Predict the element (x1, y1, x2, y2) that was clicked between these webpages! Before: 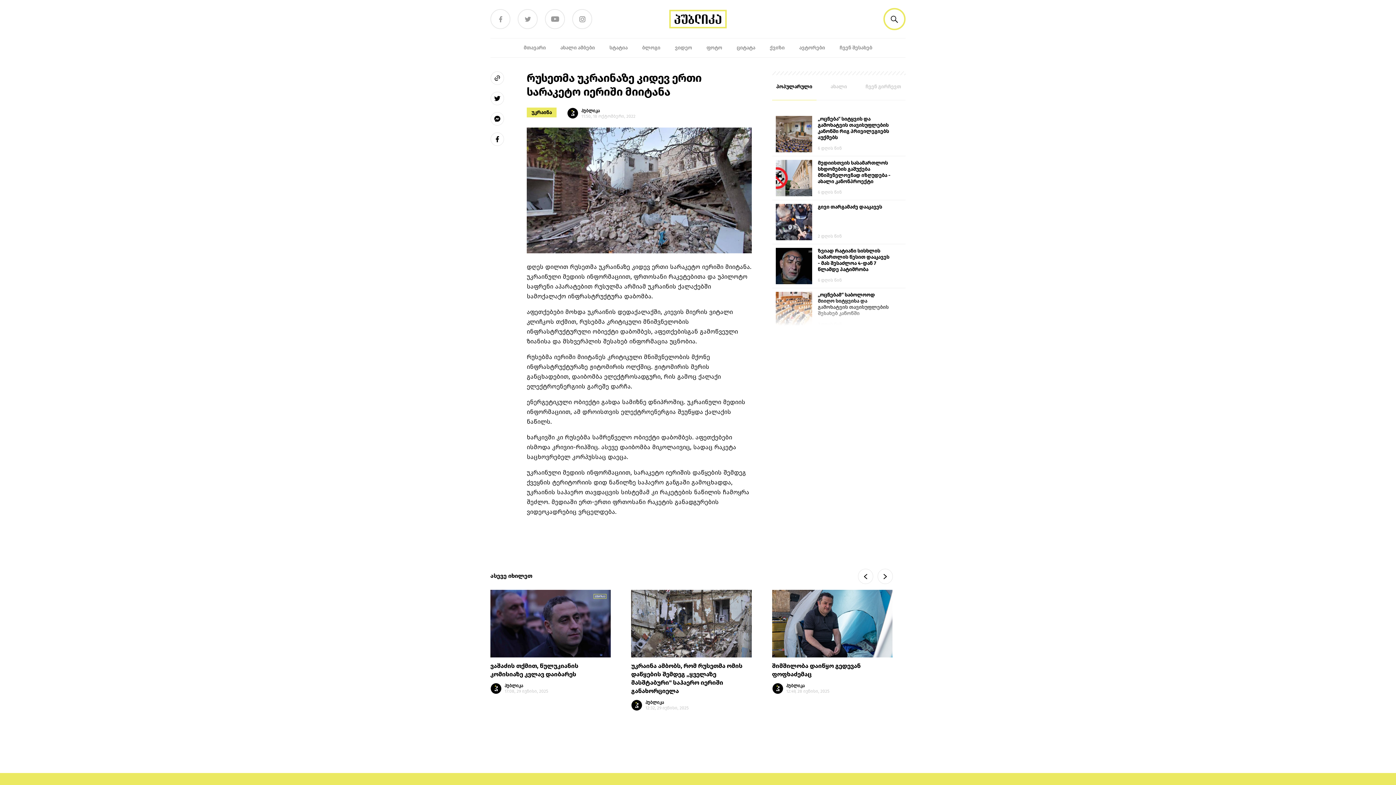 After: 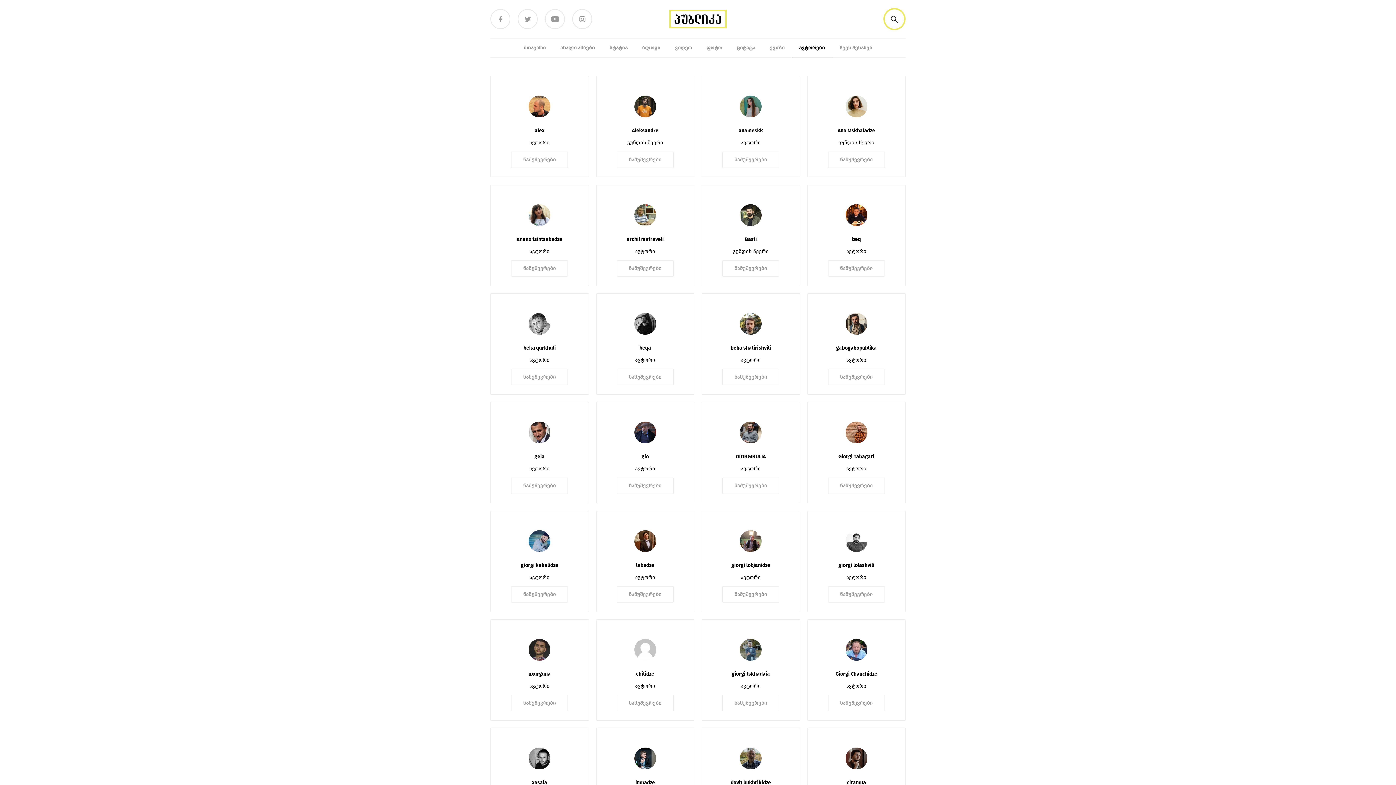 Action: label: ავტორები bbox: (792, 38, 832, 57)